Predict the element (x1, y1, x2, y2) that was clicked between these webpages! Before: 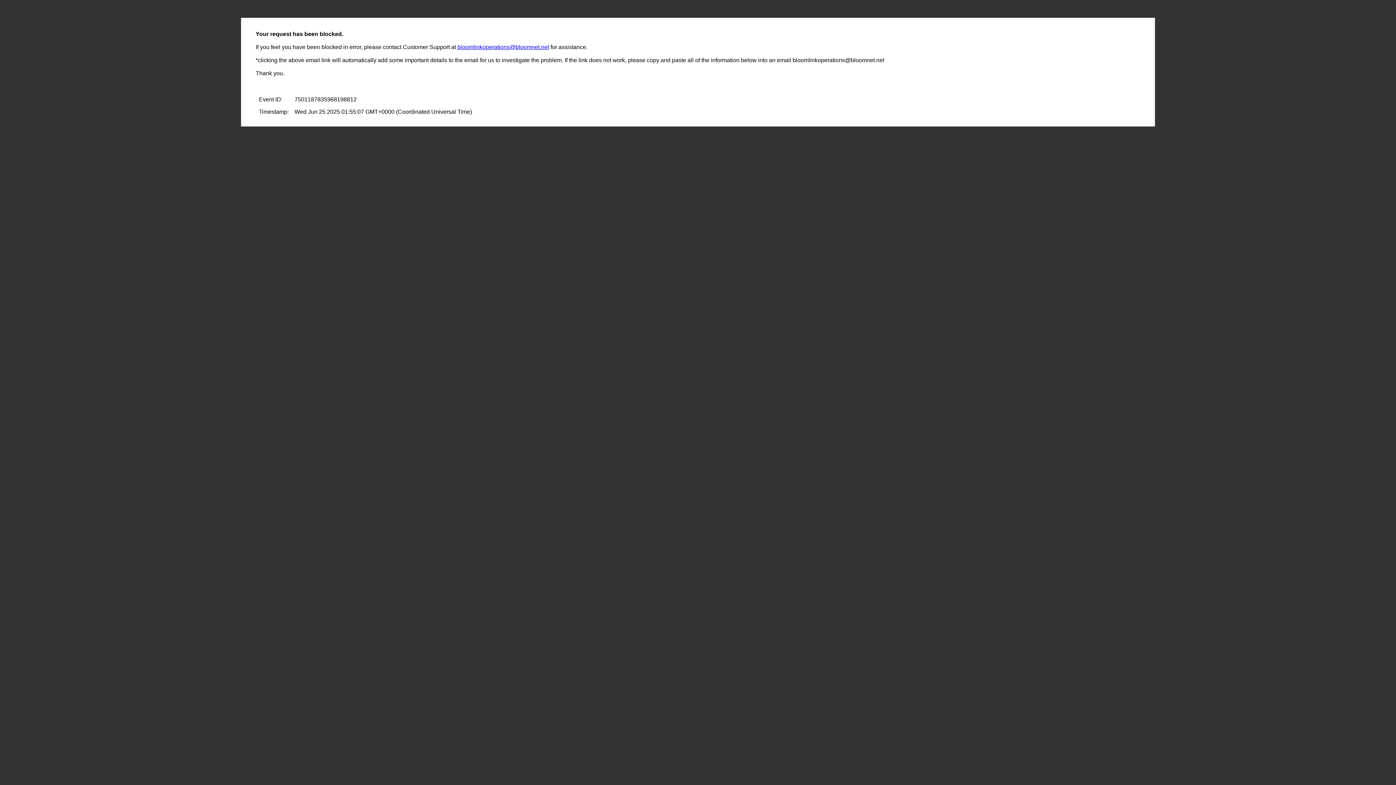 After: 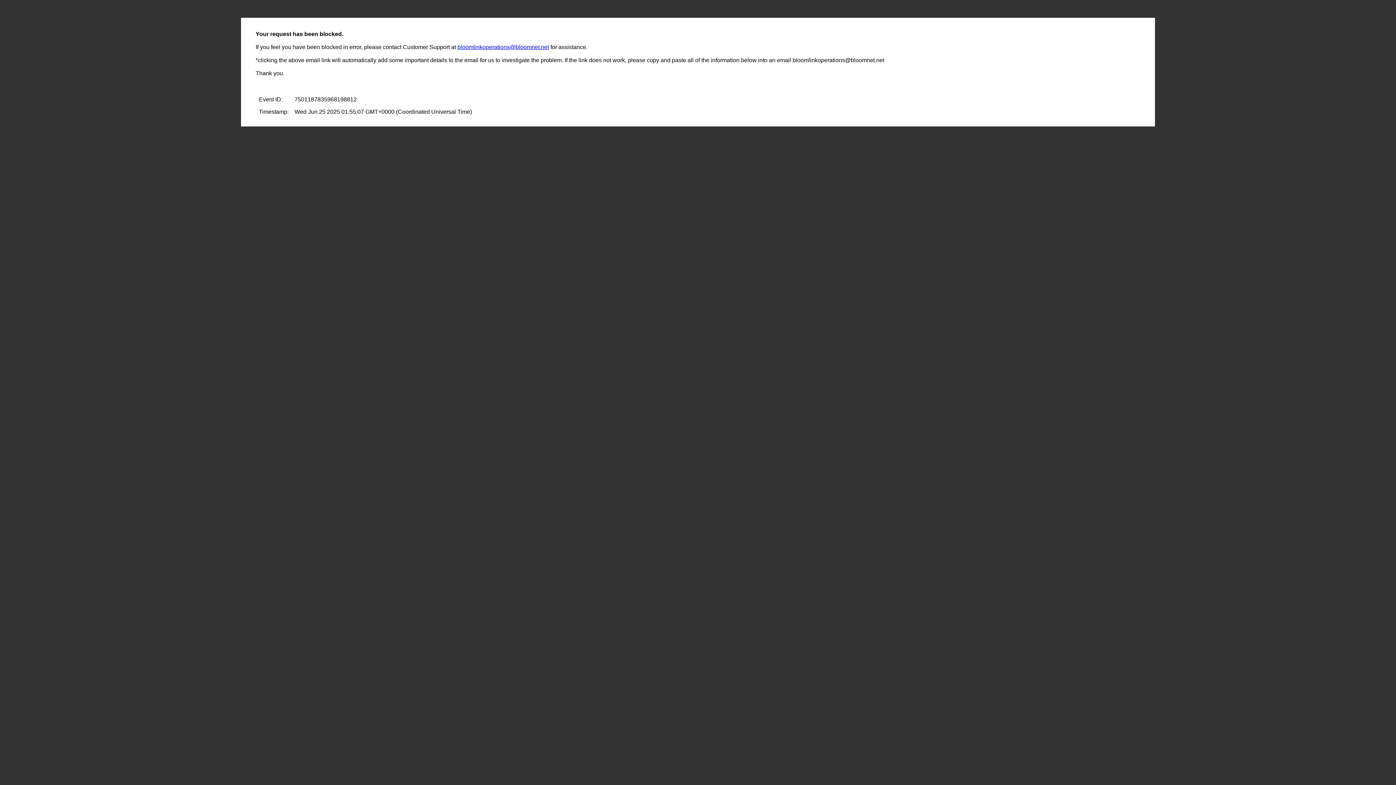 Action: bbox: (457, 44, 549, 50) label: bloomlinkoperations@bloomnet.net